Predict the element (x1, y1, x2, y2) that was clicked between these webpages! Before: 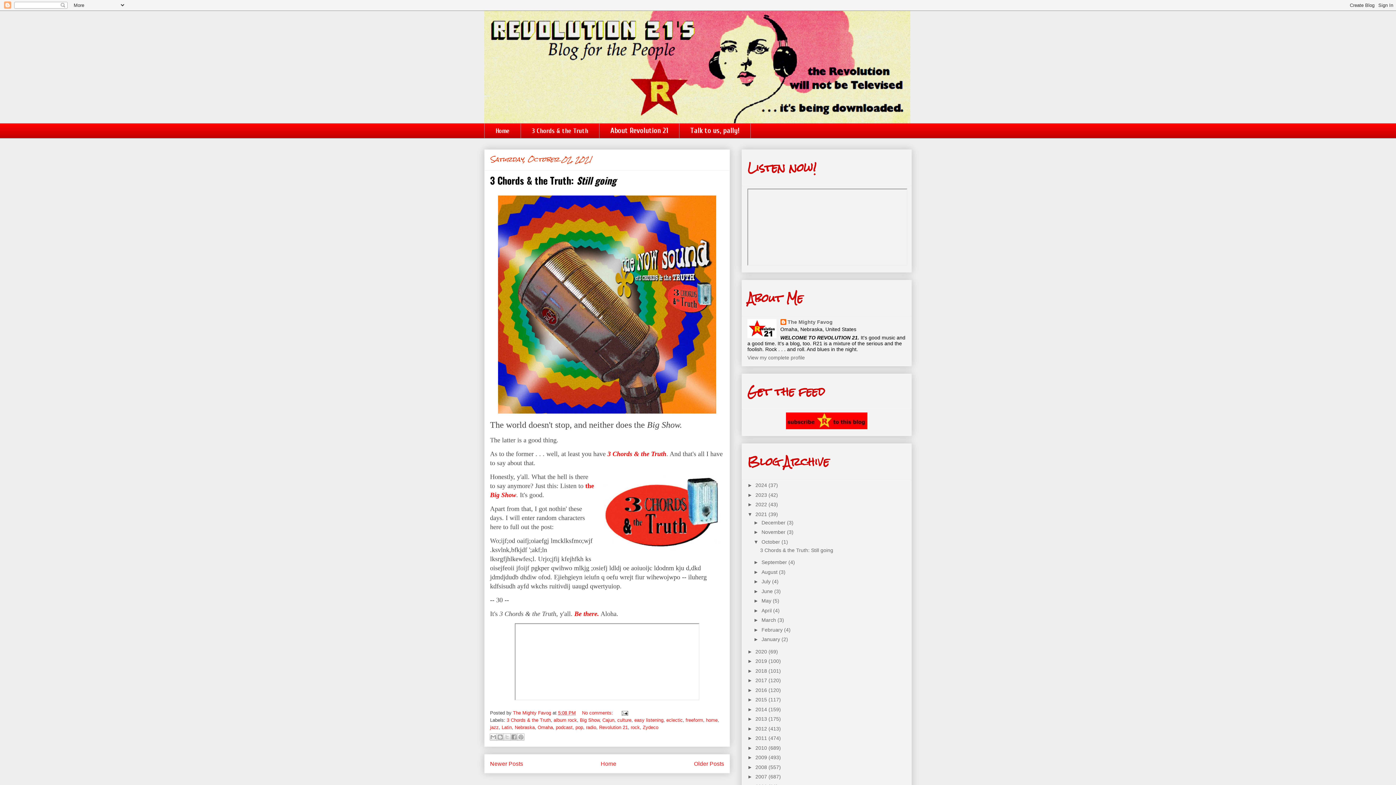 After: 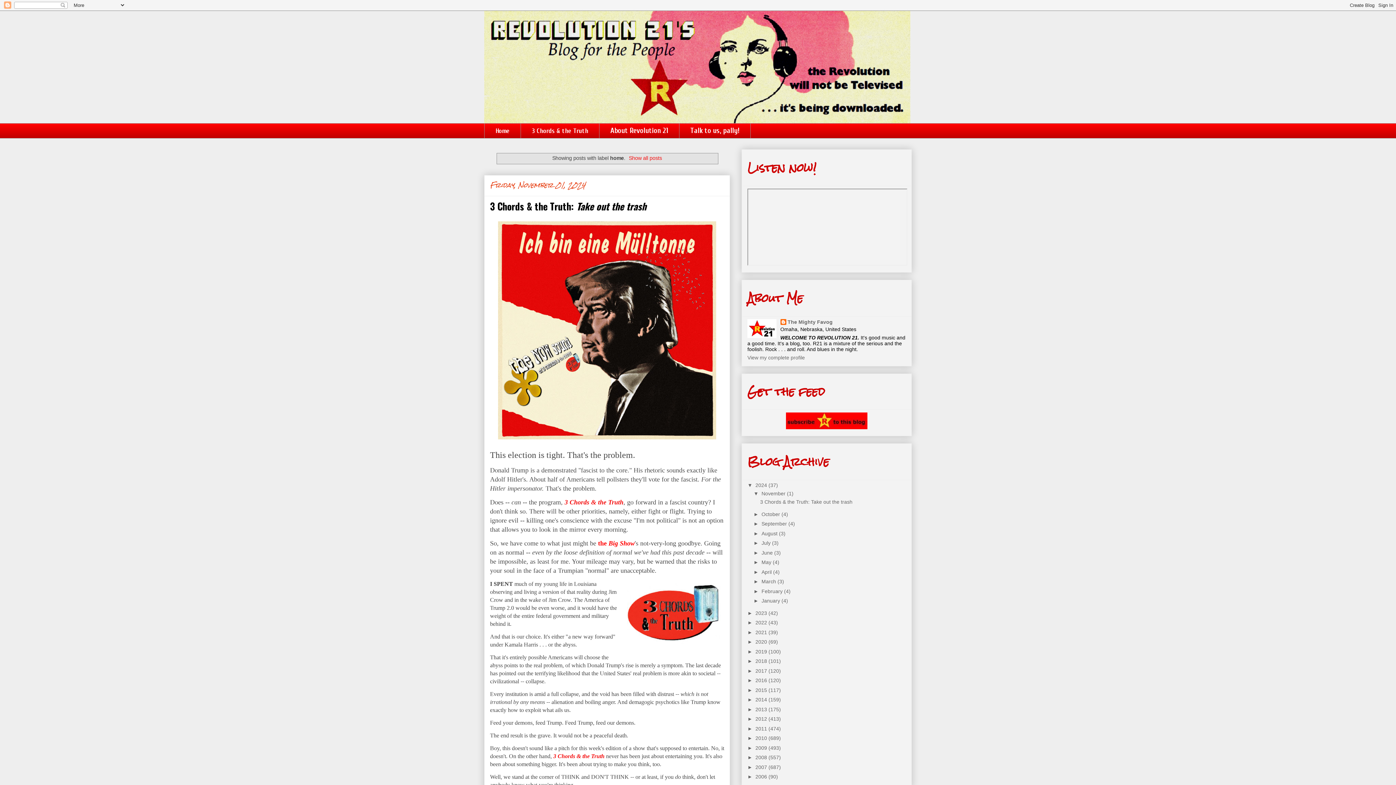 Action: label: home bbox: (706, 717, 717, 723)